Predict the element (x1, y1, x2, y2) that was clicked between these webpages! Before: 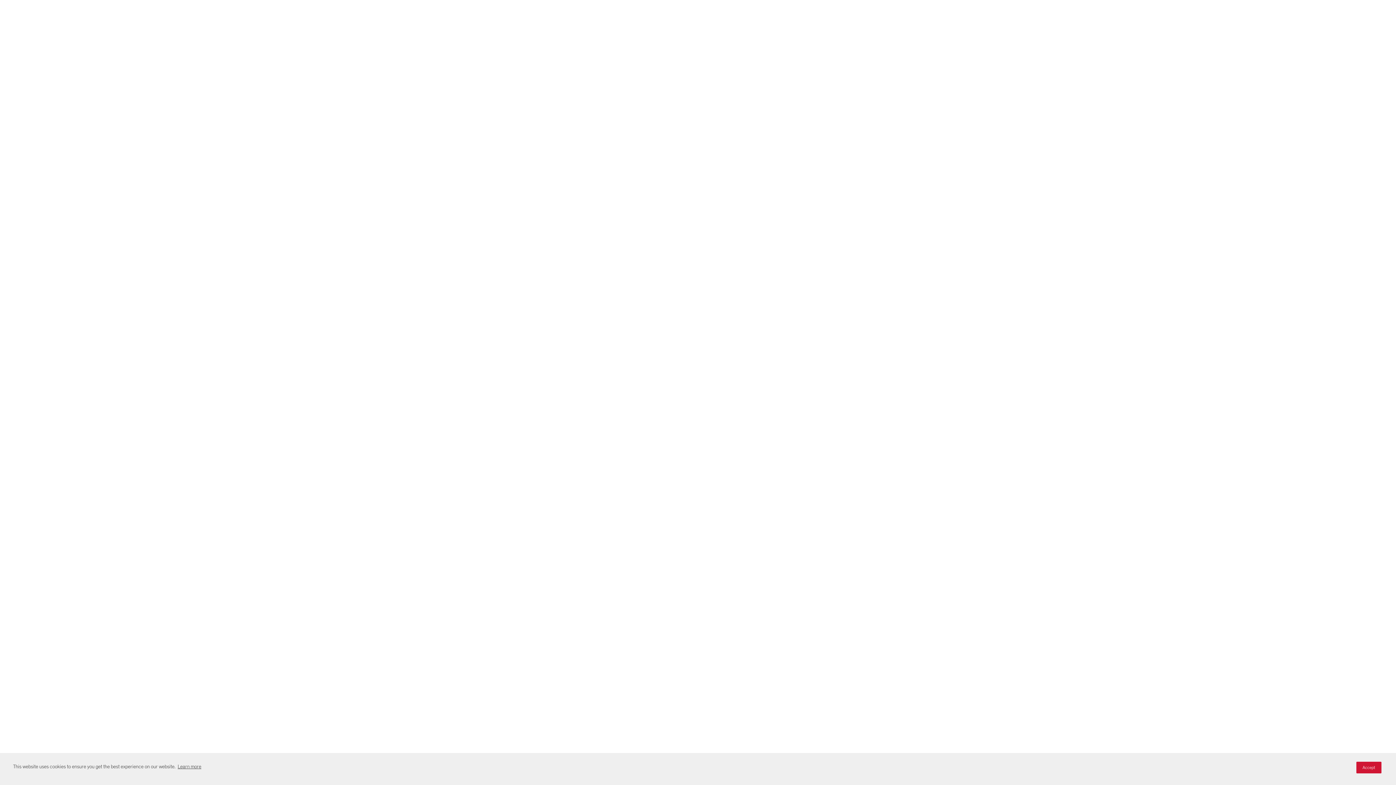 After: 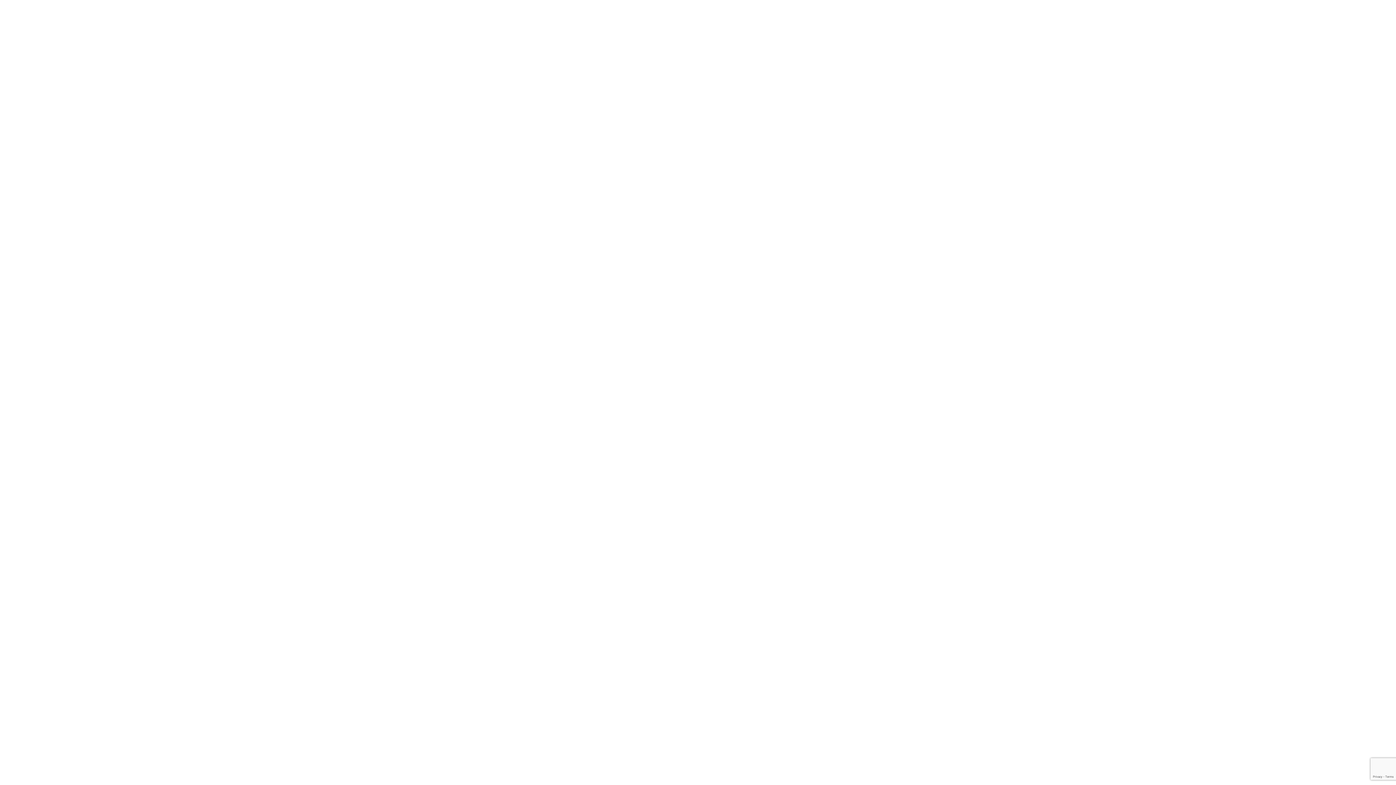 Action: bbox: (1356, 762, 1381, 773) label: Accept